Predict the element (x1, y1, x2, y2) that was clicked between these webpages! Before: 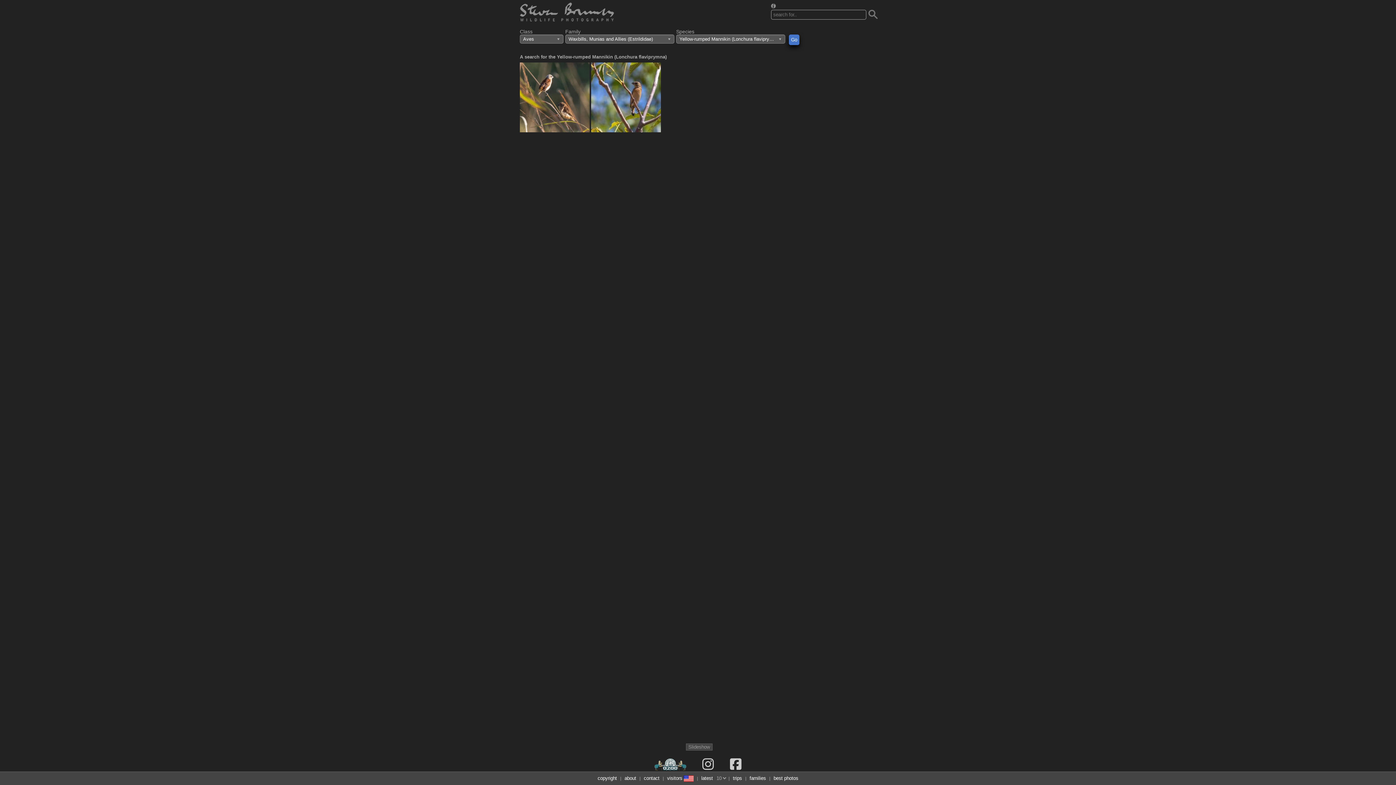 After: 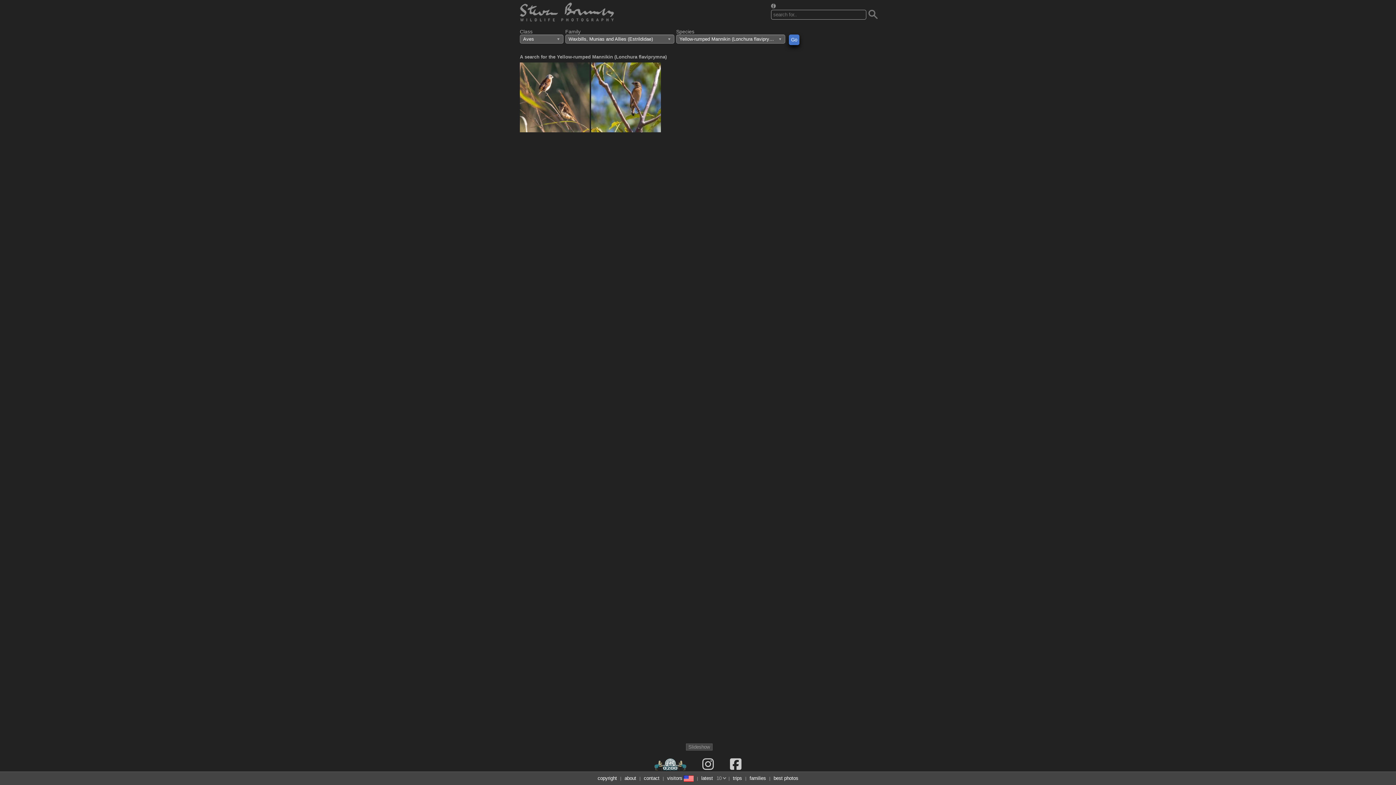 Action: bbox: (722, 761, 749, 767)